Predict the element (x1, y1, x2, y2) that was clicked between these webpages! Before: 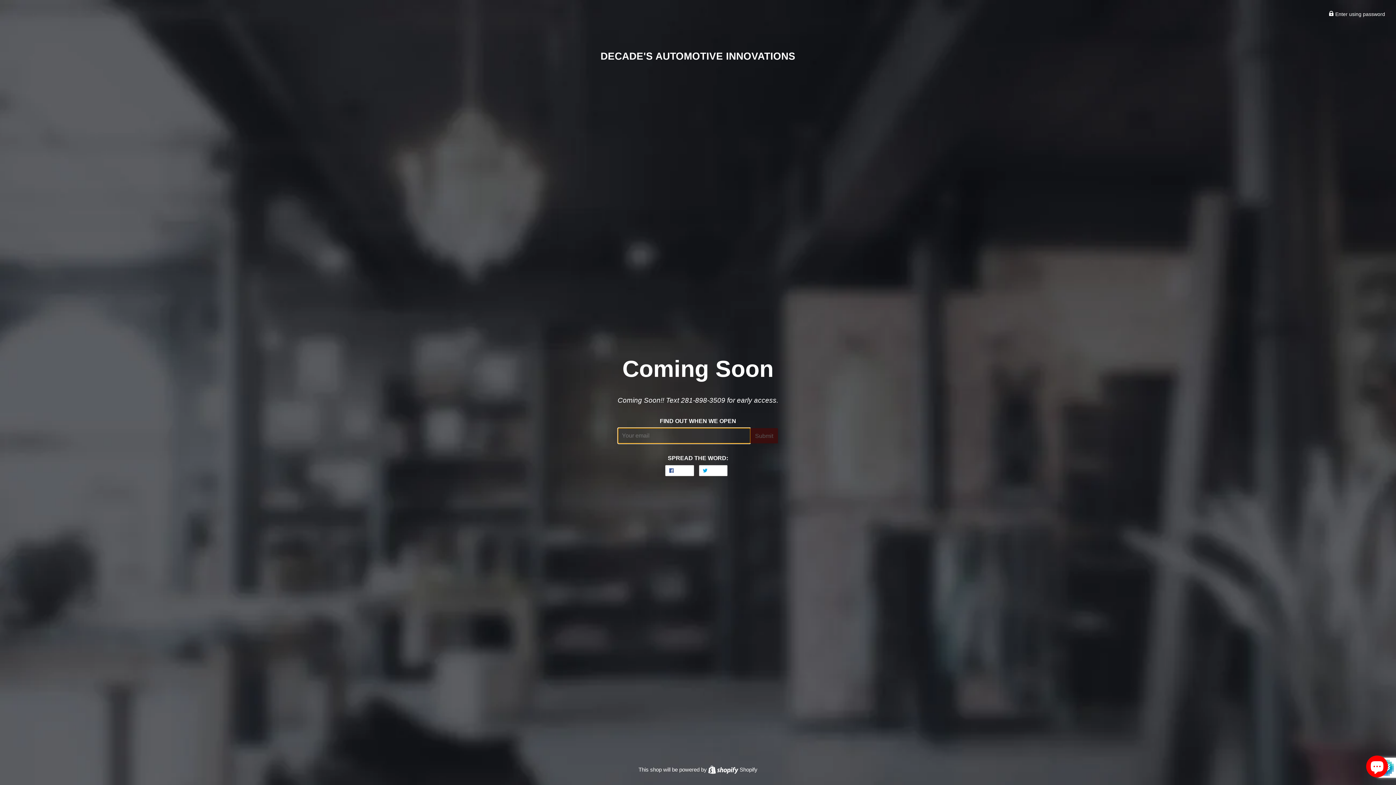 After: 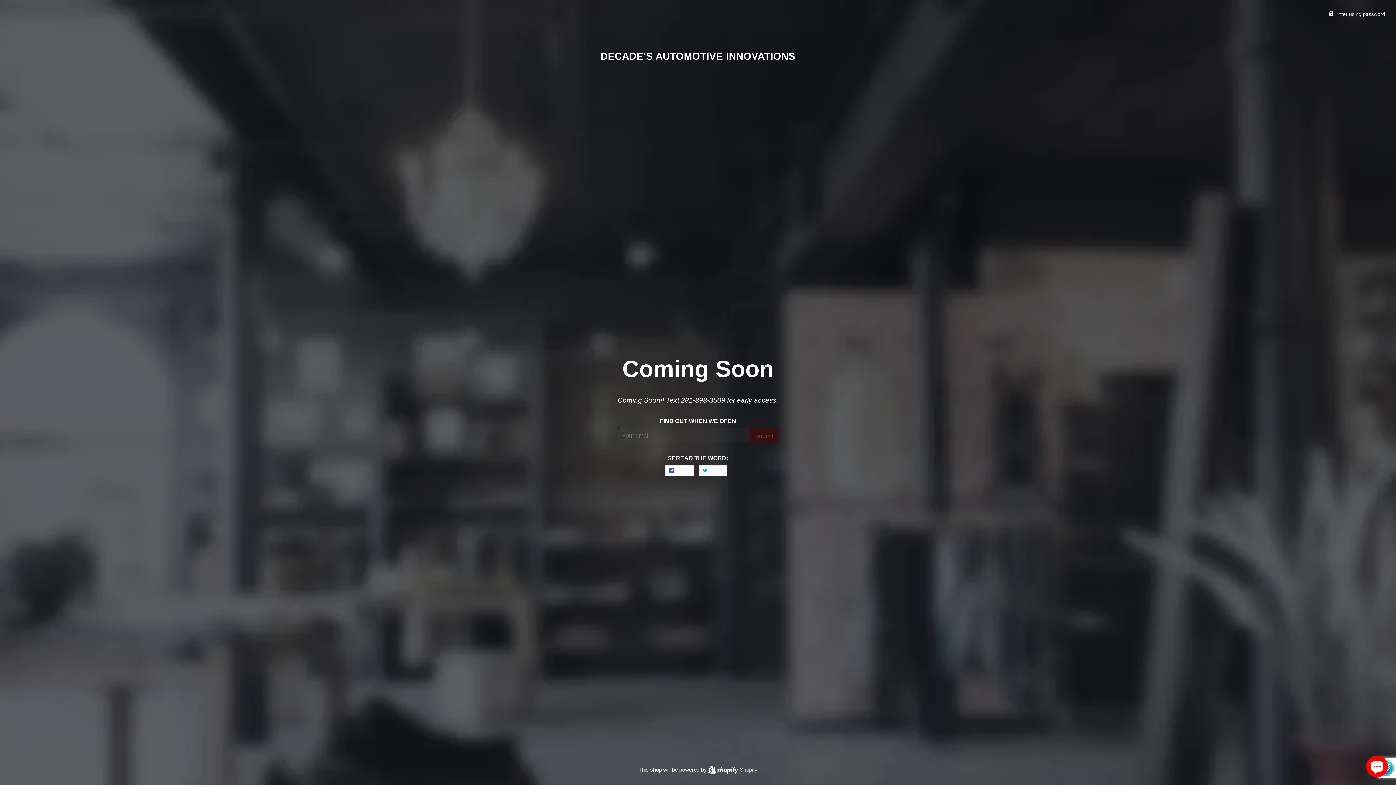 Action: bbox: (699, 465, 727, 476) label:  Tweet
Tweet on Twitter